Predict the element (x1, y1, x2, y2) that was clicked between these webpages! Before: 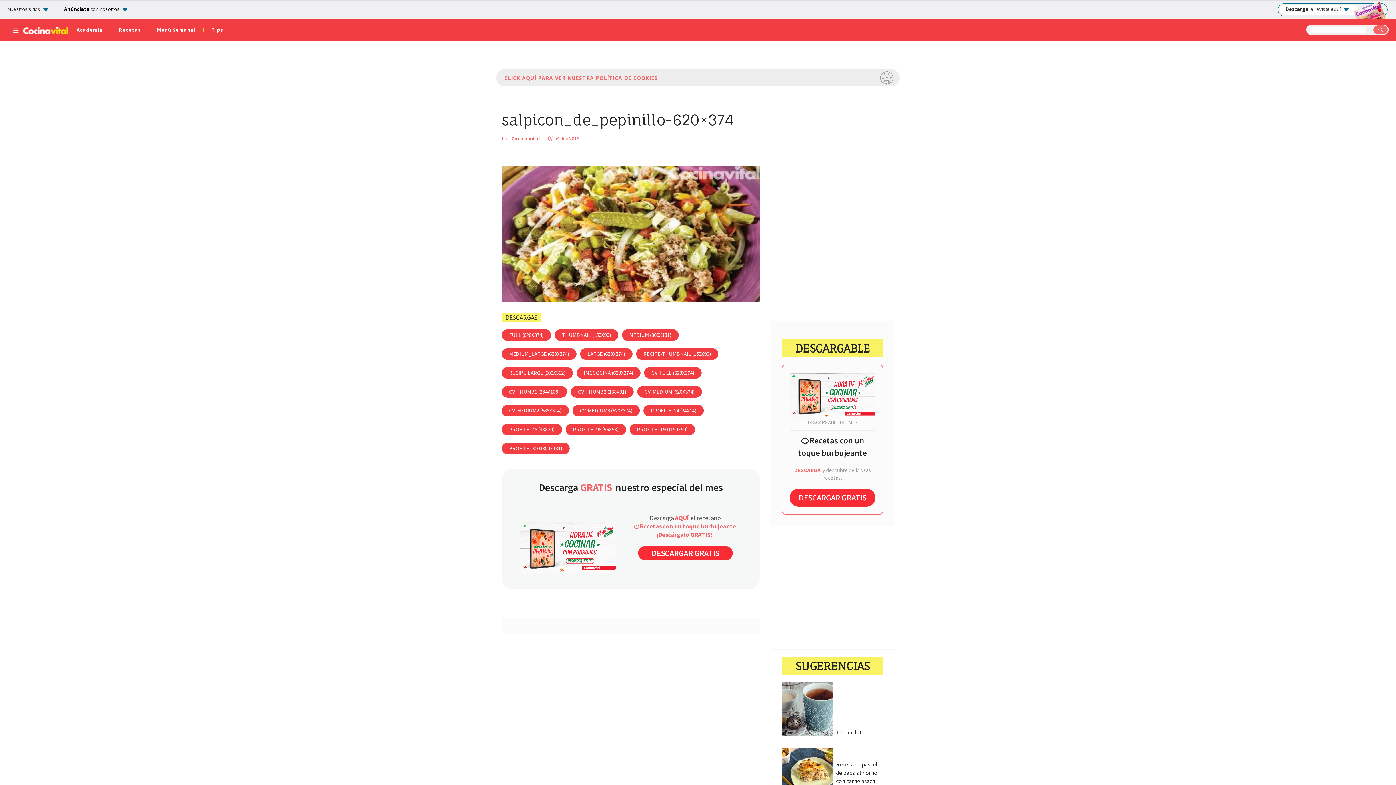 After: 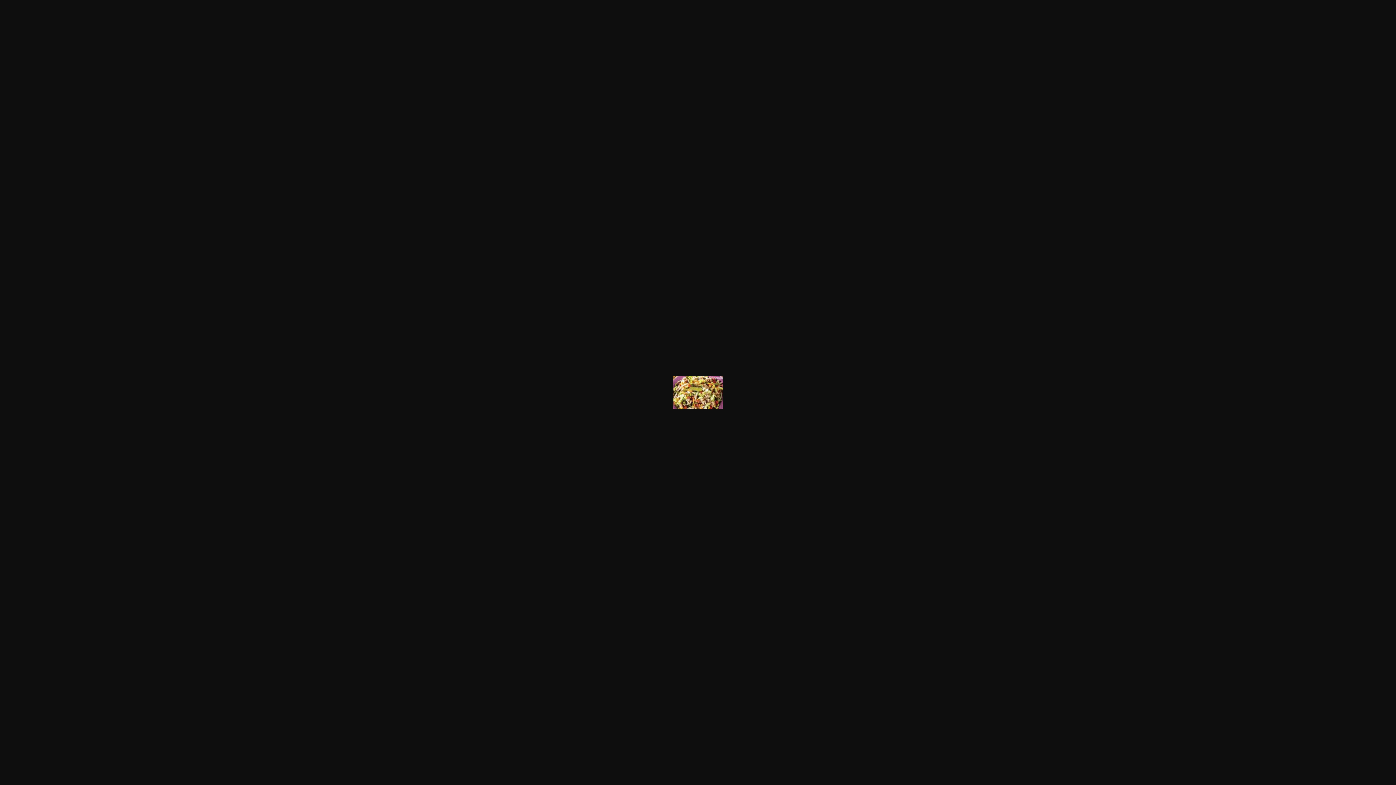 Action: label: CV-THUMB2 (138X91) bbox: (578, 388, 626, 395)